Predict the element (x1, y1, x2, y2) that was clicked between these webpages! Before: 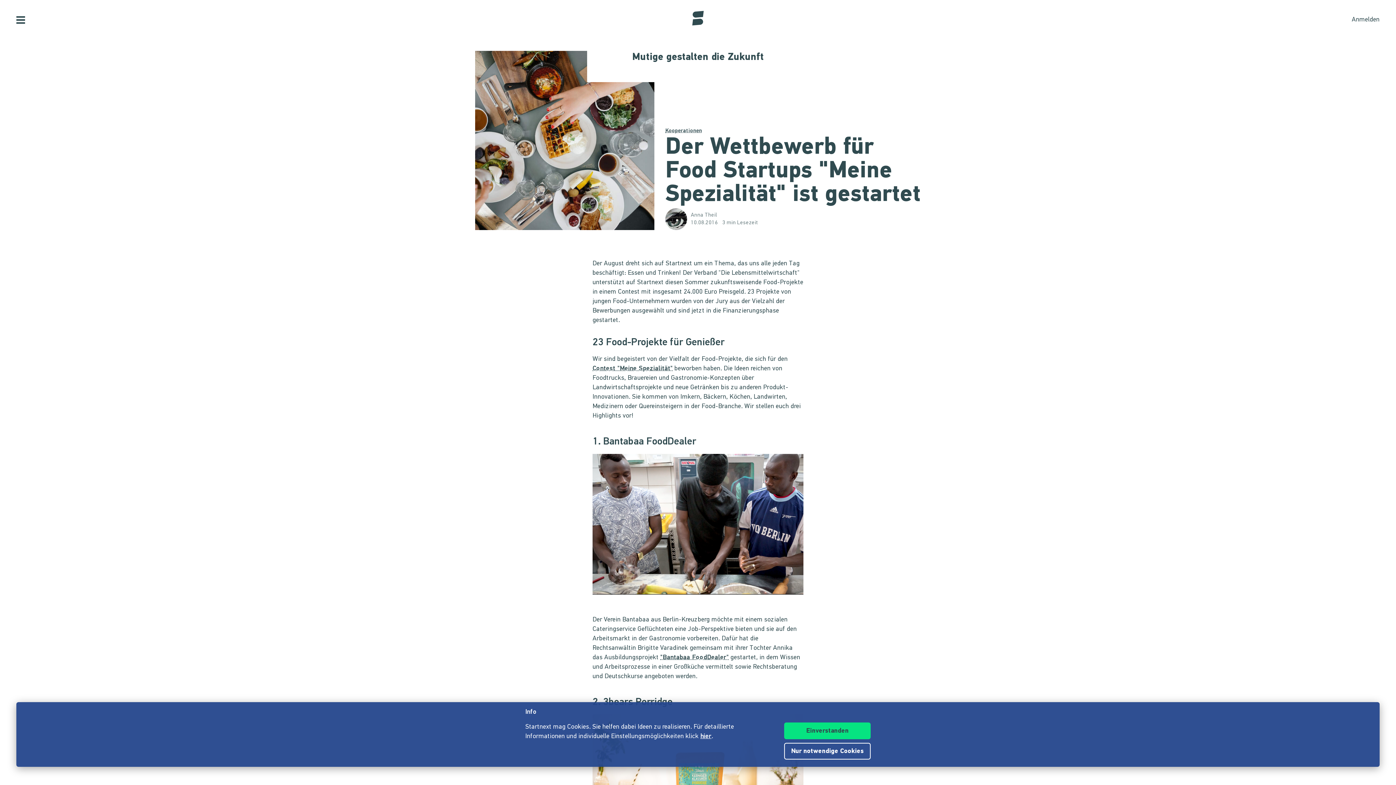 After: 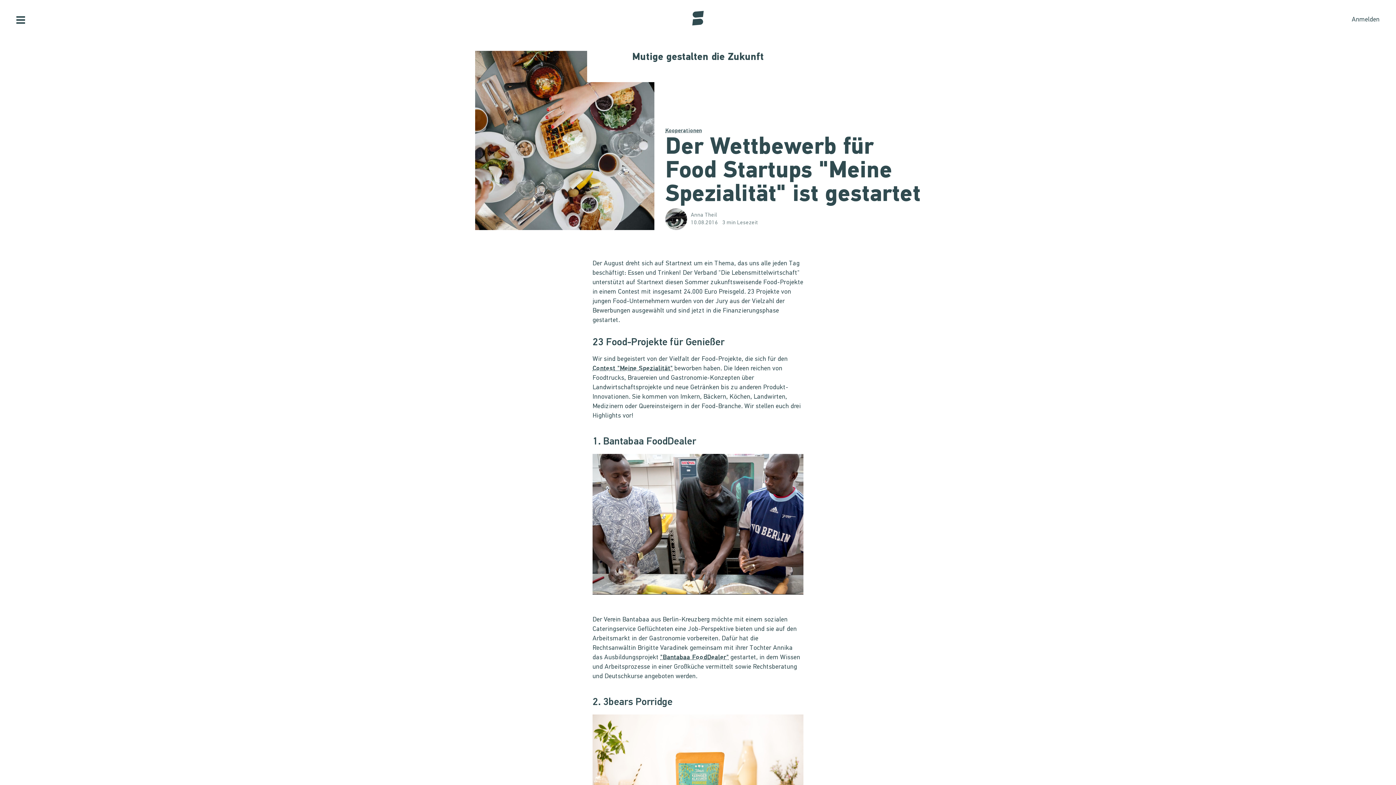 Action: bbox: (784, 722, 870, 739) label: Einverstanden